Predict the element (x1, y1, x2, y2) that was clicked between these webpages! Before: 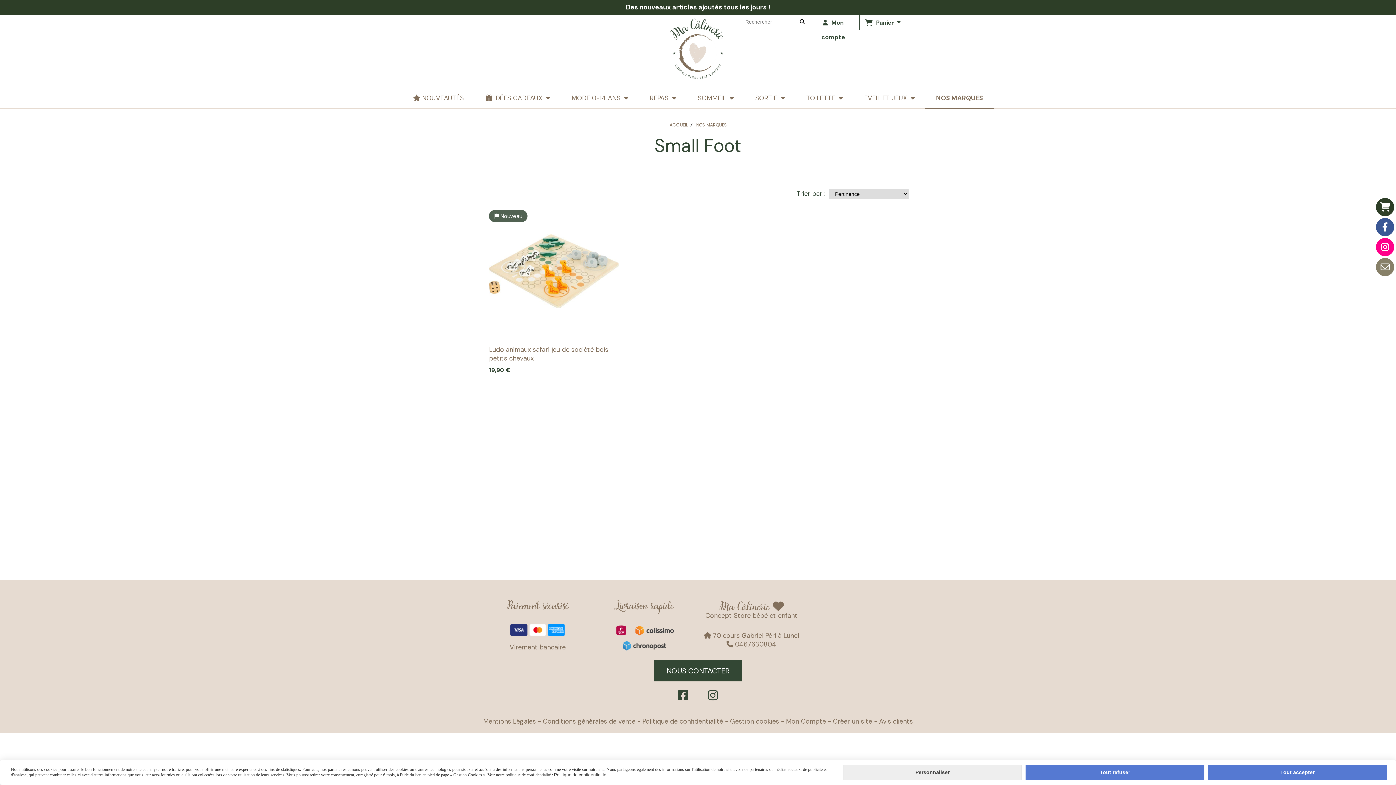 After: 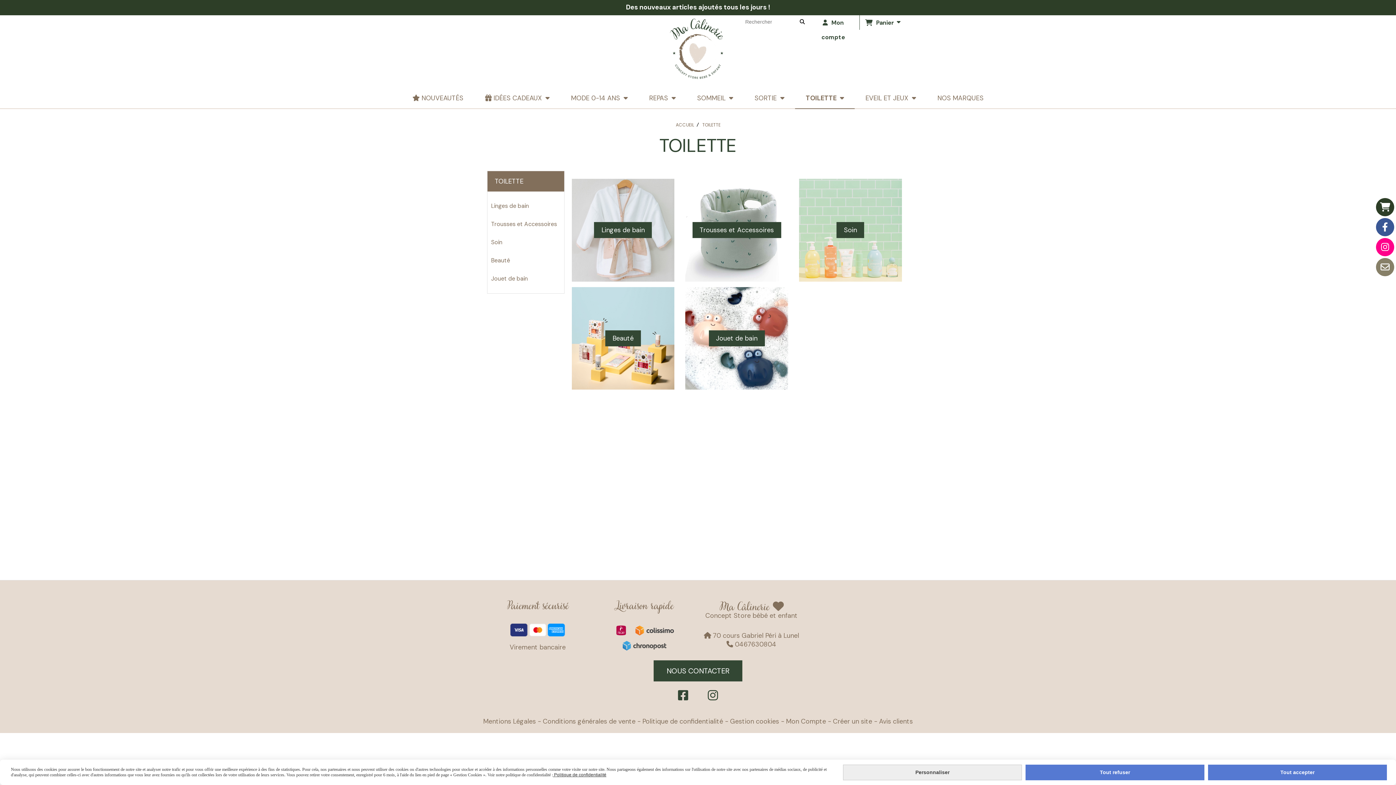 Action: label: TOILETTE  bbox: (795, 88, 853, 109)